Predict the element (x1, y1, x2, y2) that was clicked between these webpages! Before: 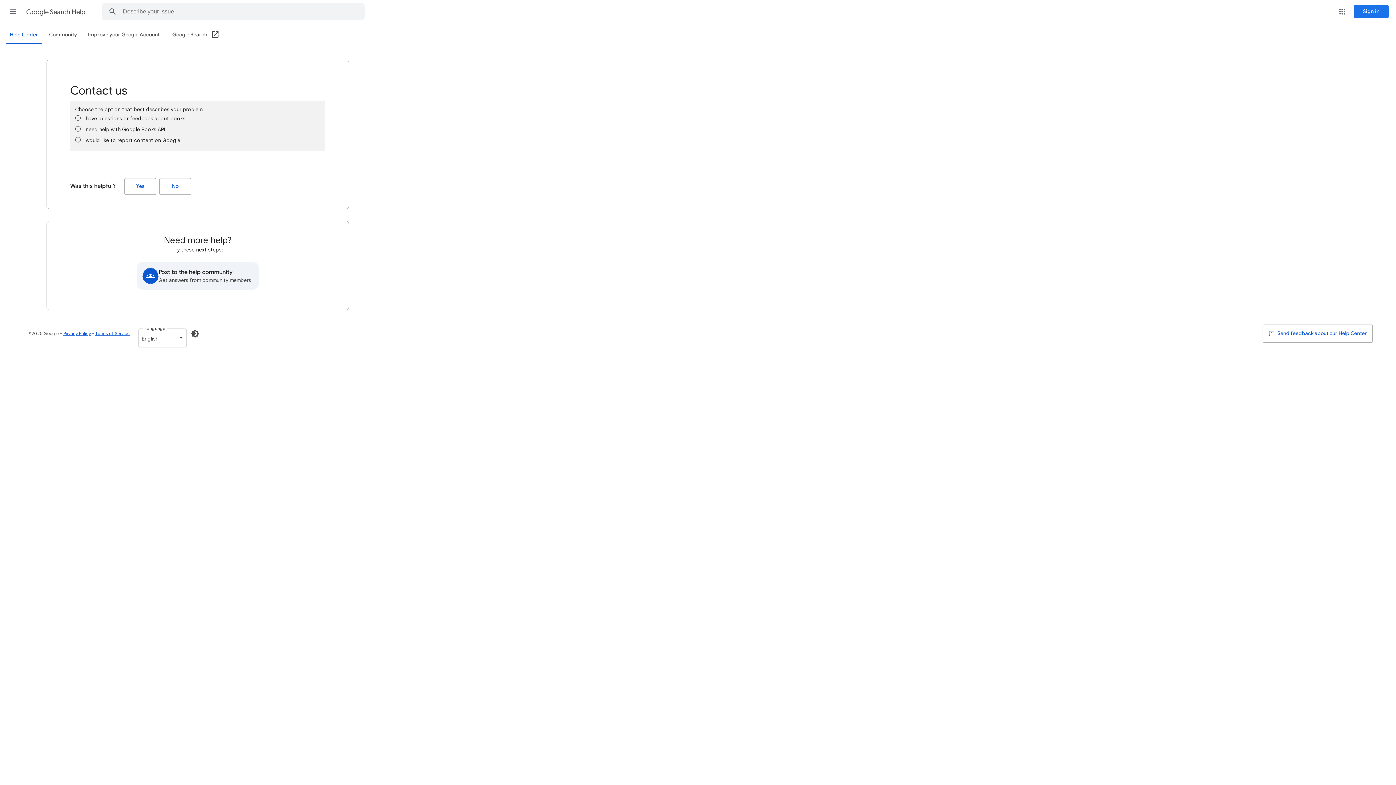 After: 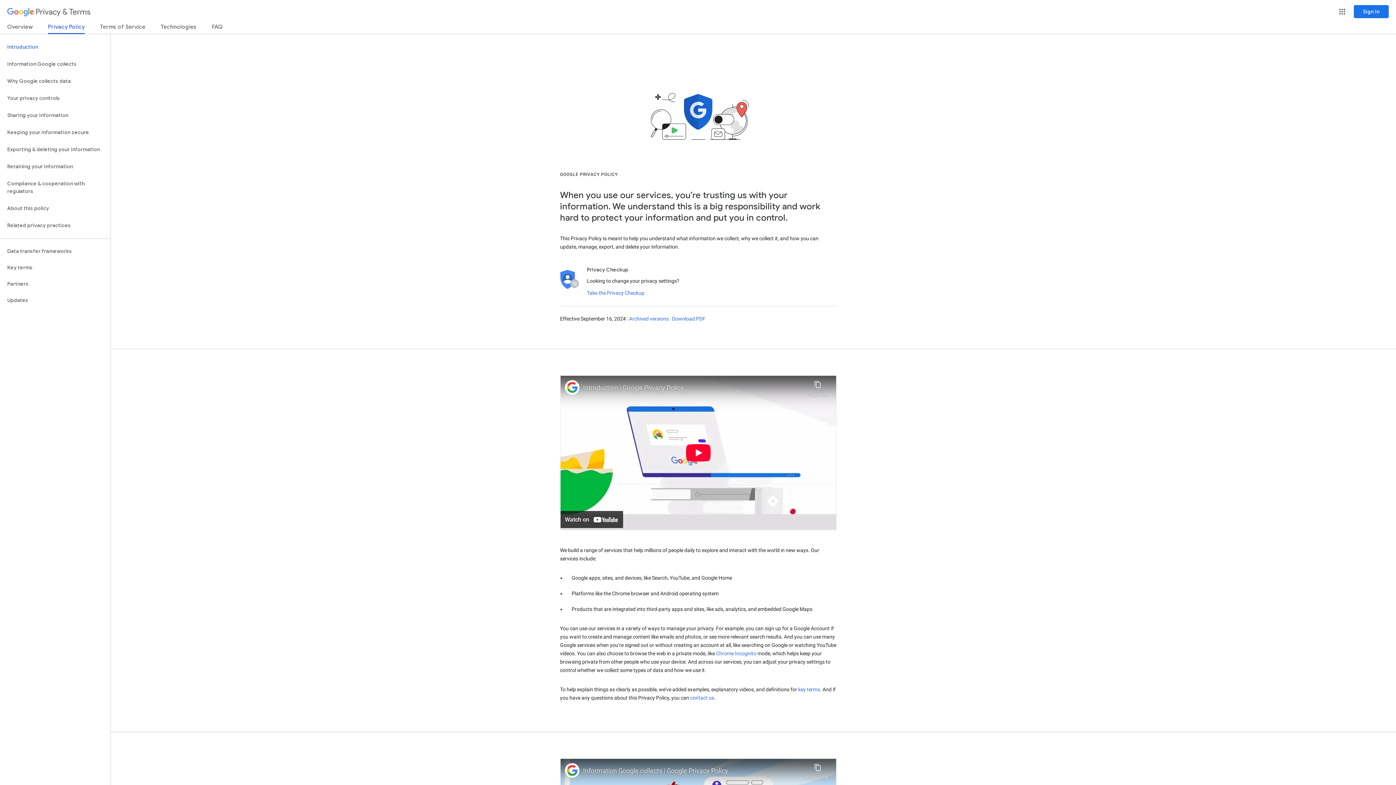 Action: label: Privacy Policy bbox: (63, 330, 90, 336)